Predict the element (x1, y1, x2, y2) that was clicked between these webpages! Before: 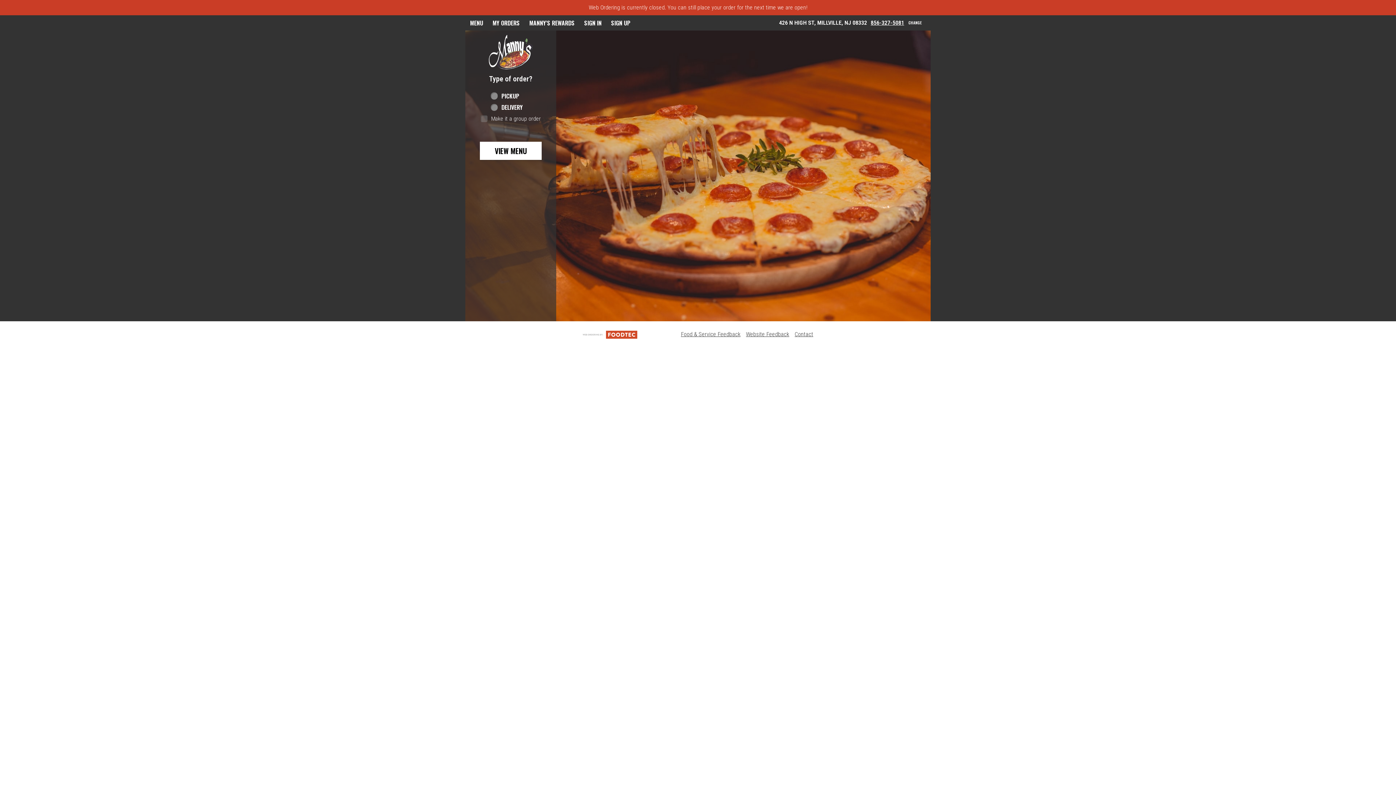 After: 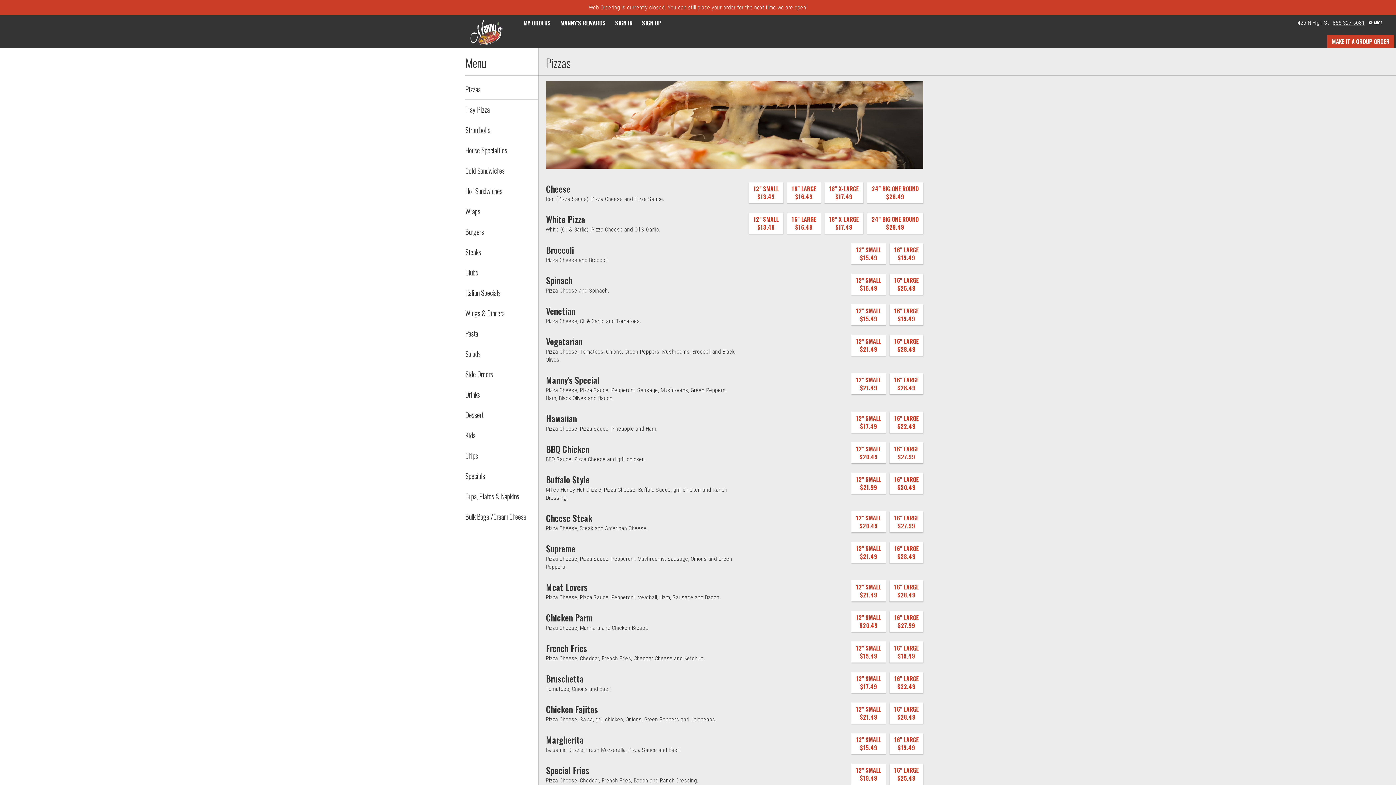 Action: bbox: (465, 15, 488, 30) label: MENU